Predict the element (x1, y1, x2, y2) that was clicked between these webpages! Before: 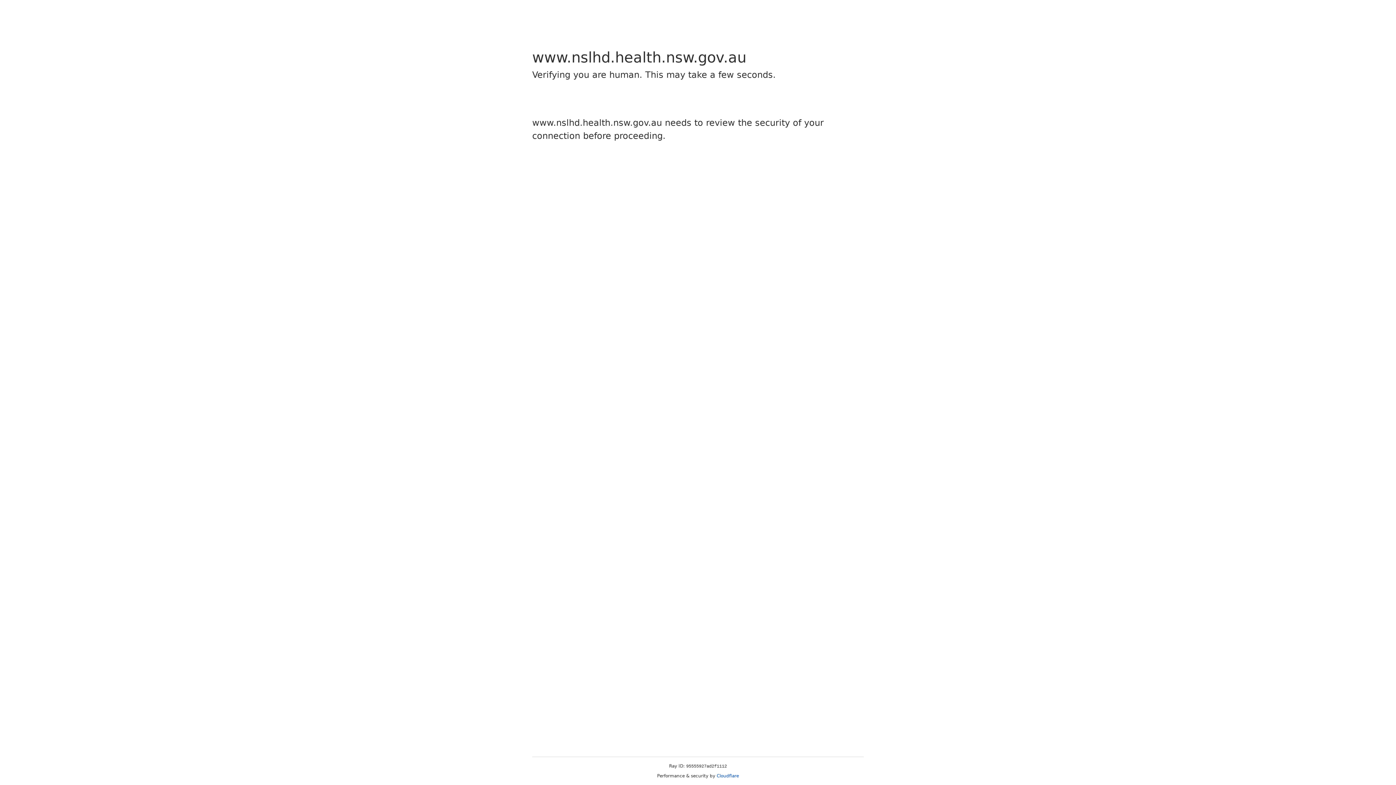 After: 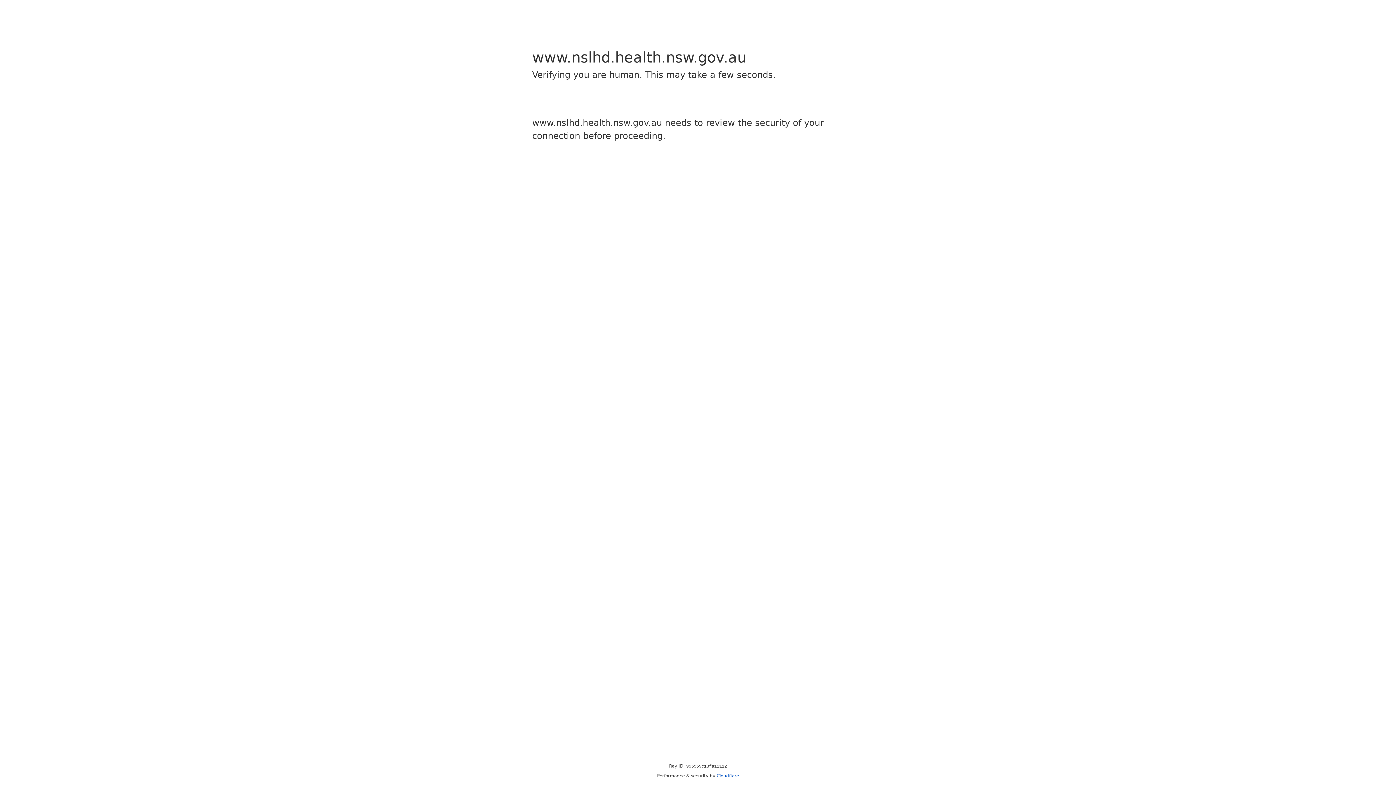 Action: bbox: (716, 773, 739, 778) label: Cloudflare